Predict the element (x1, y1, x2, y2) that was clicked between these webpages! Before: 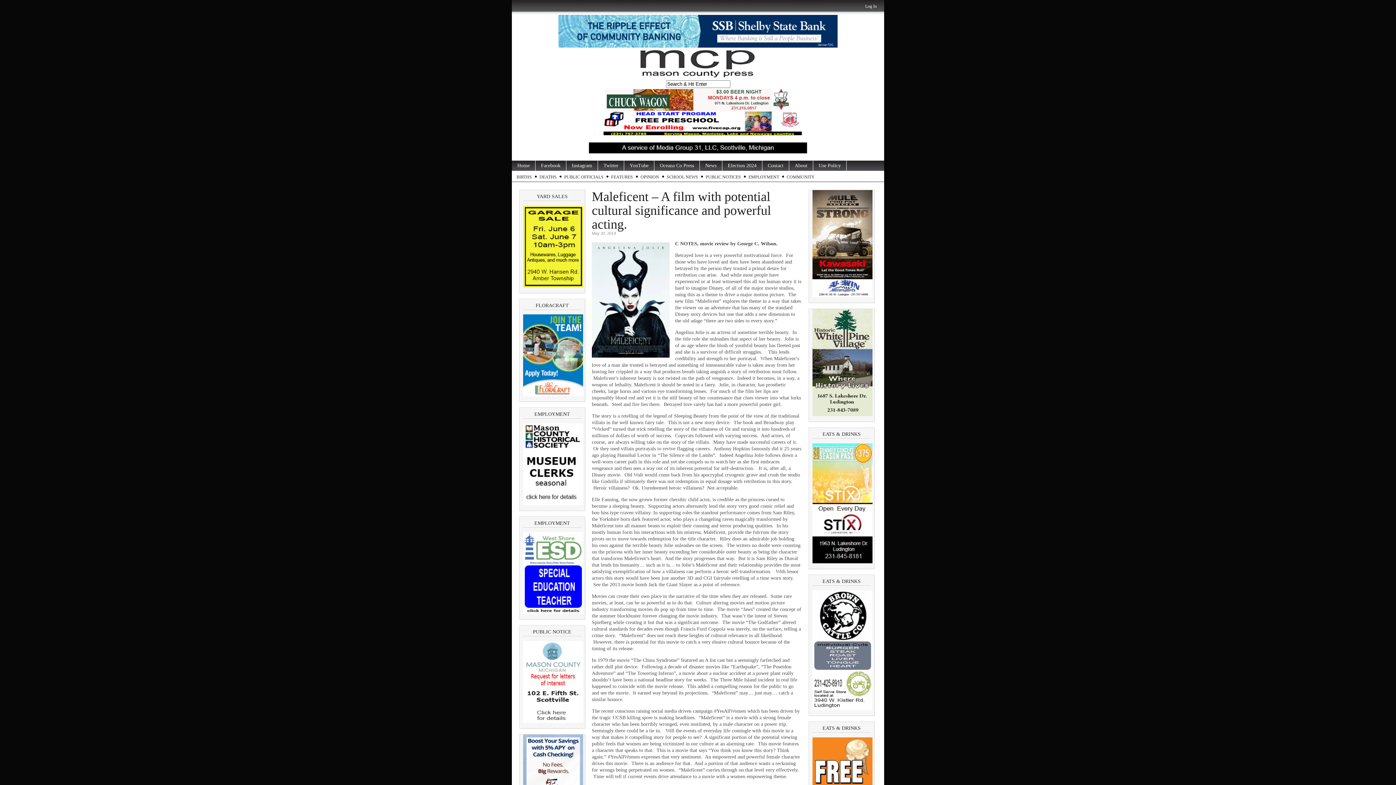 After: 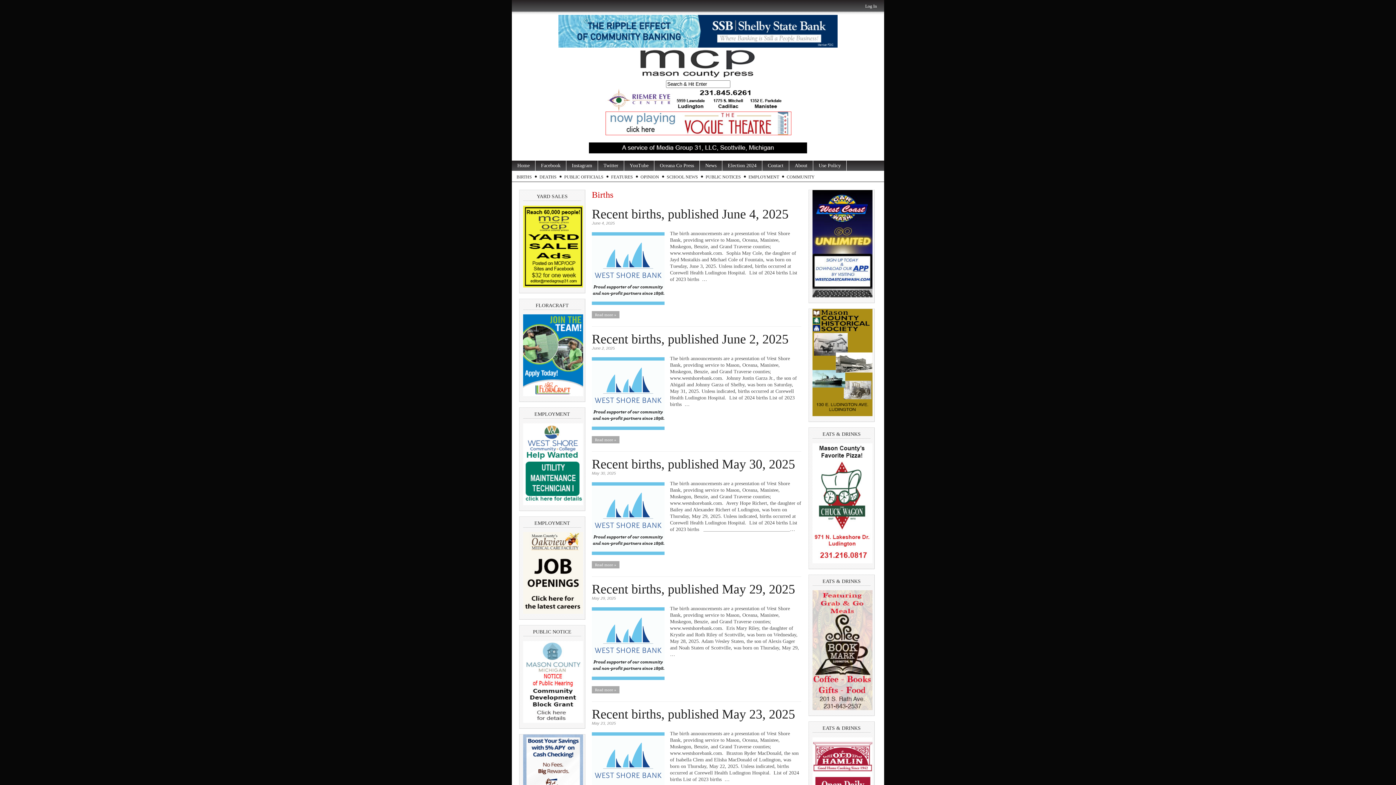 Action: label: BIRTHS bbox: (514, 172, 534, 181)